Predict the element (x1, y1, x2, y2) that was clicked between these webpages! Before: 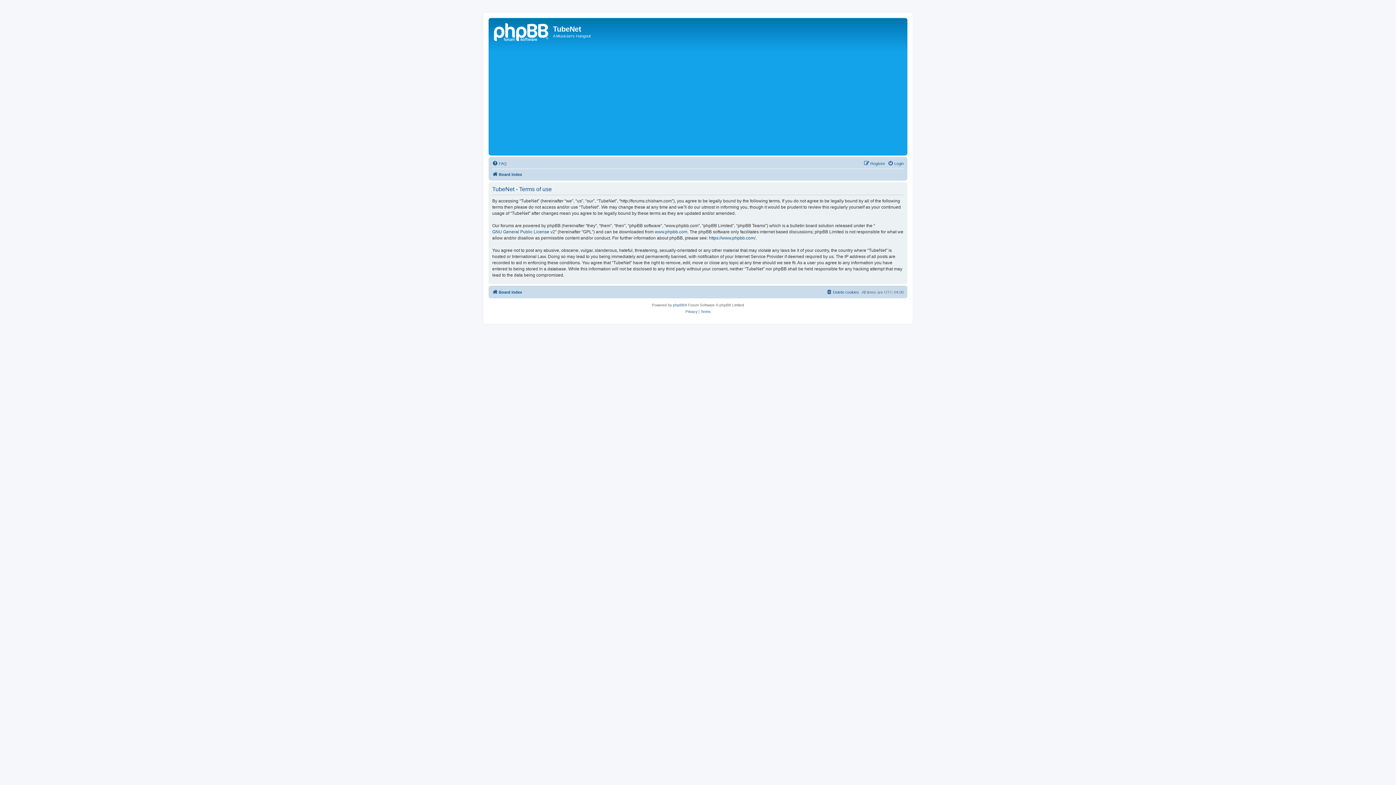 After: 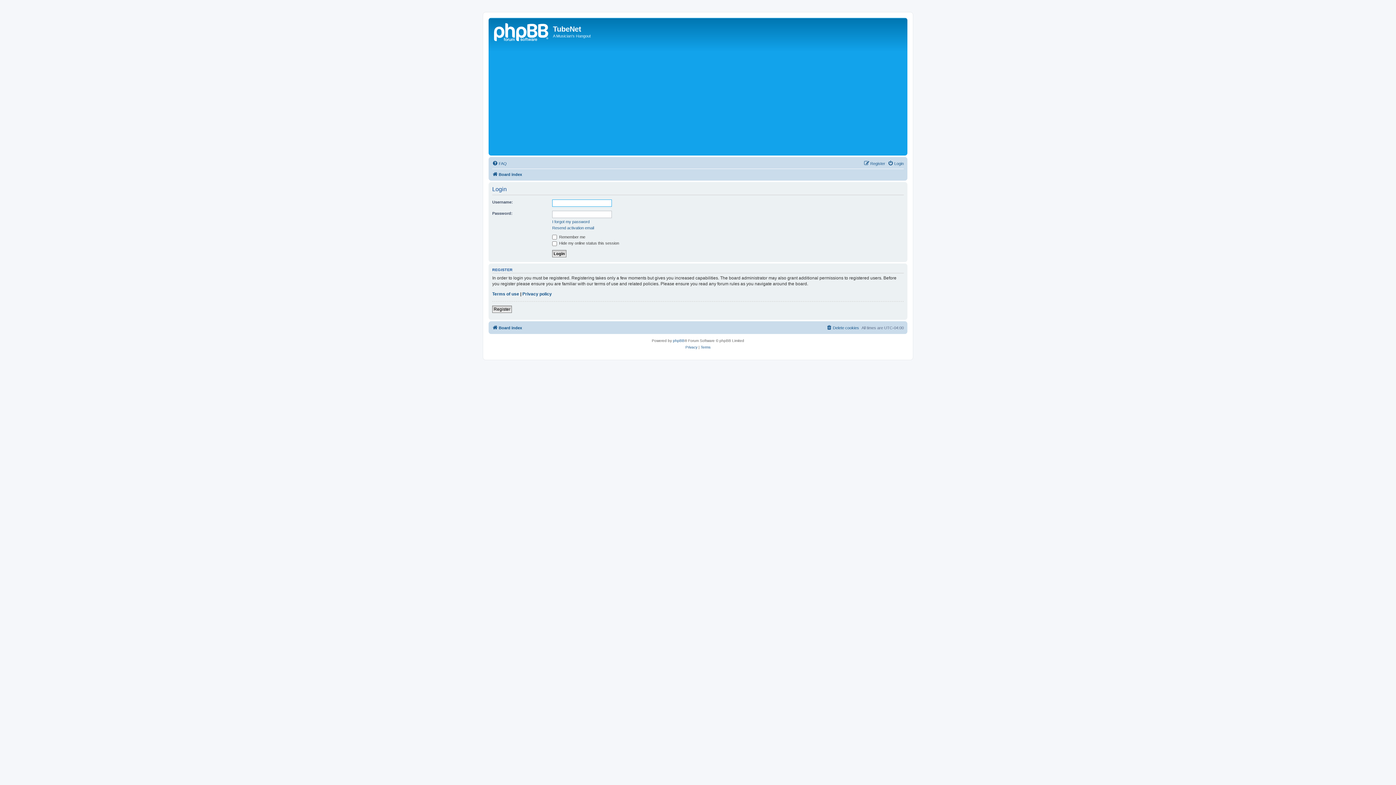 Action: bbox: (888, 159, 904, 167) label: Login